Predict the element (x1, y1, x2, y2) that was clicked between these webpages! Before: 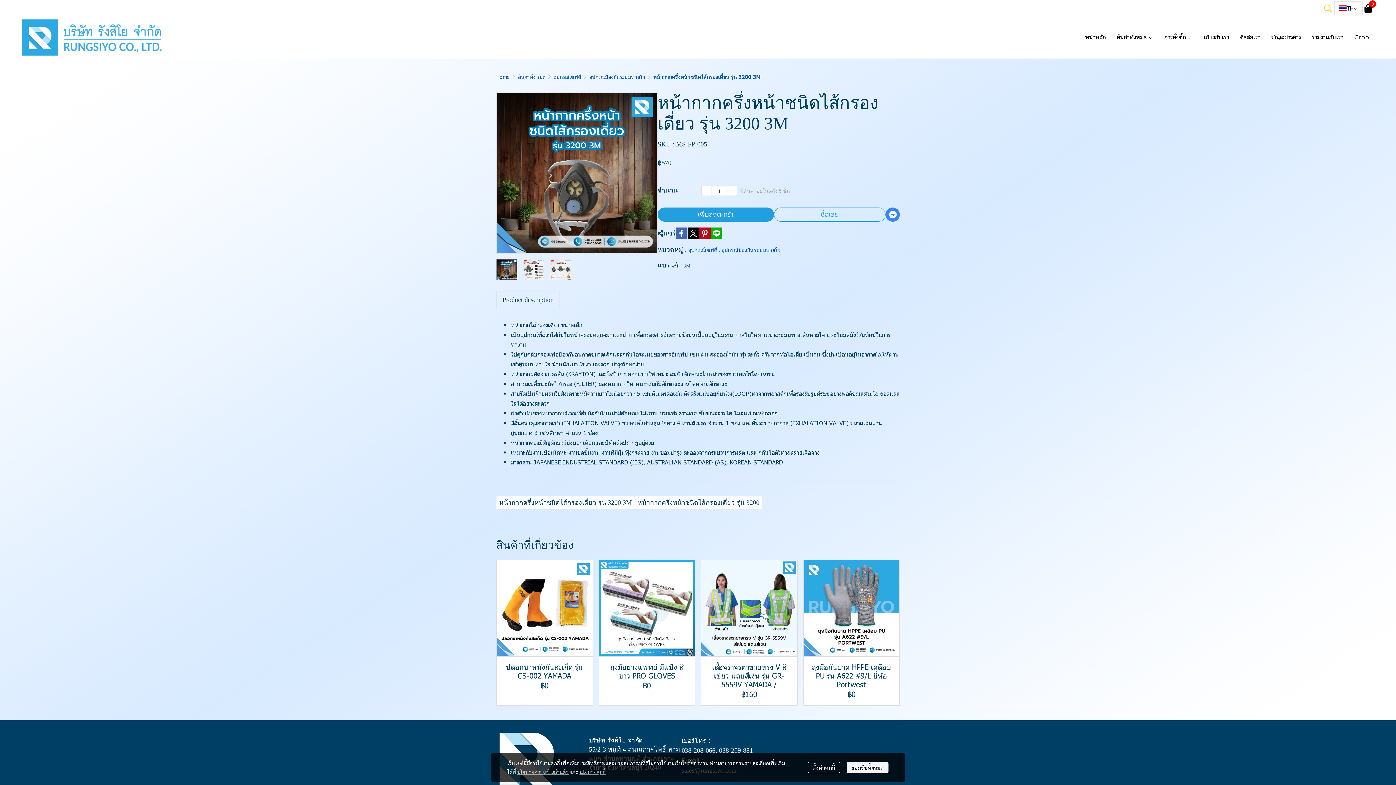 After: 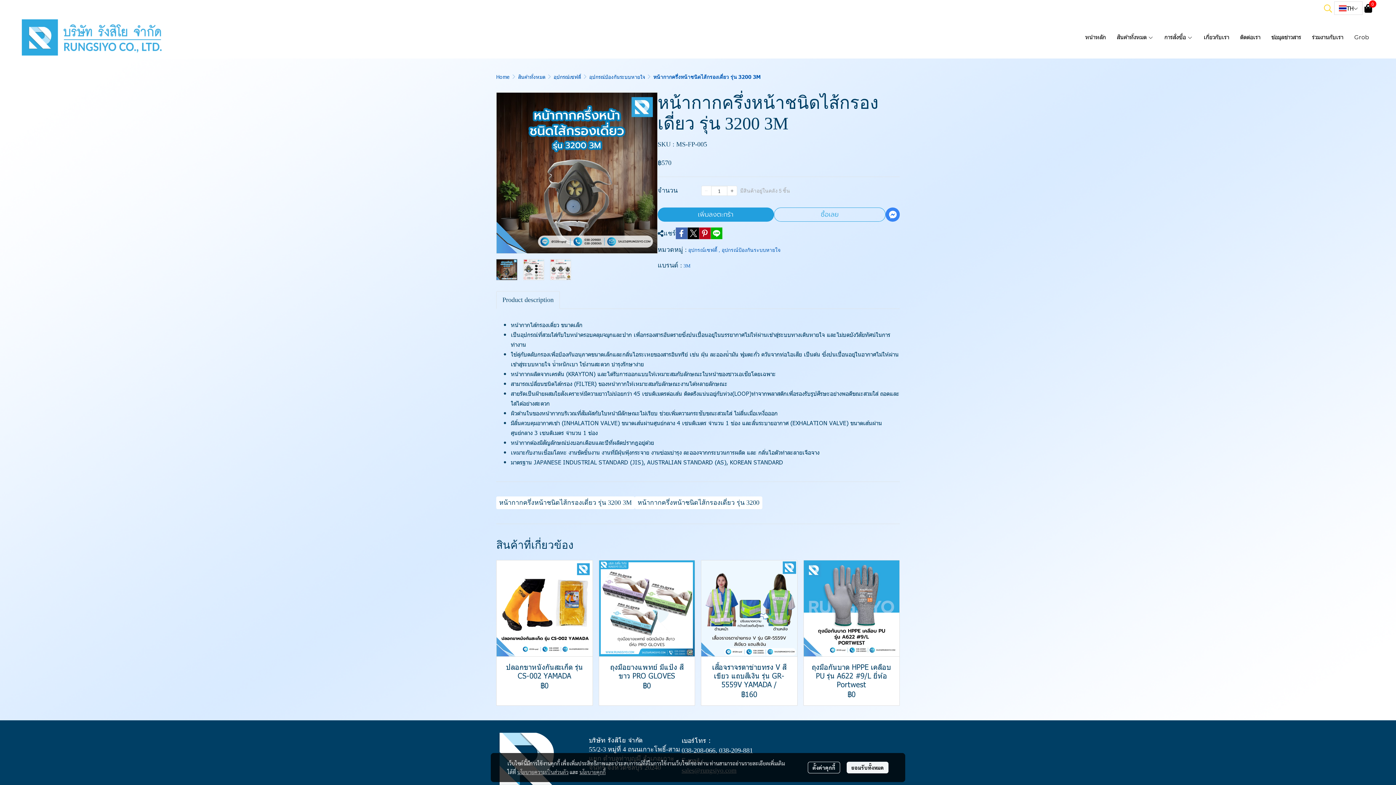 Action: bbox: (719, 747, 753, 754) label: 038-209-881